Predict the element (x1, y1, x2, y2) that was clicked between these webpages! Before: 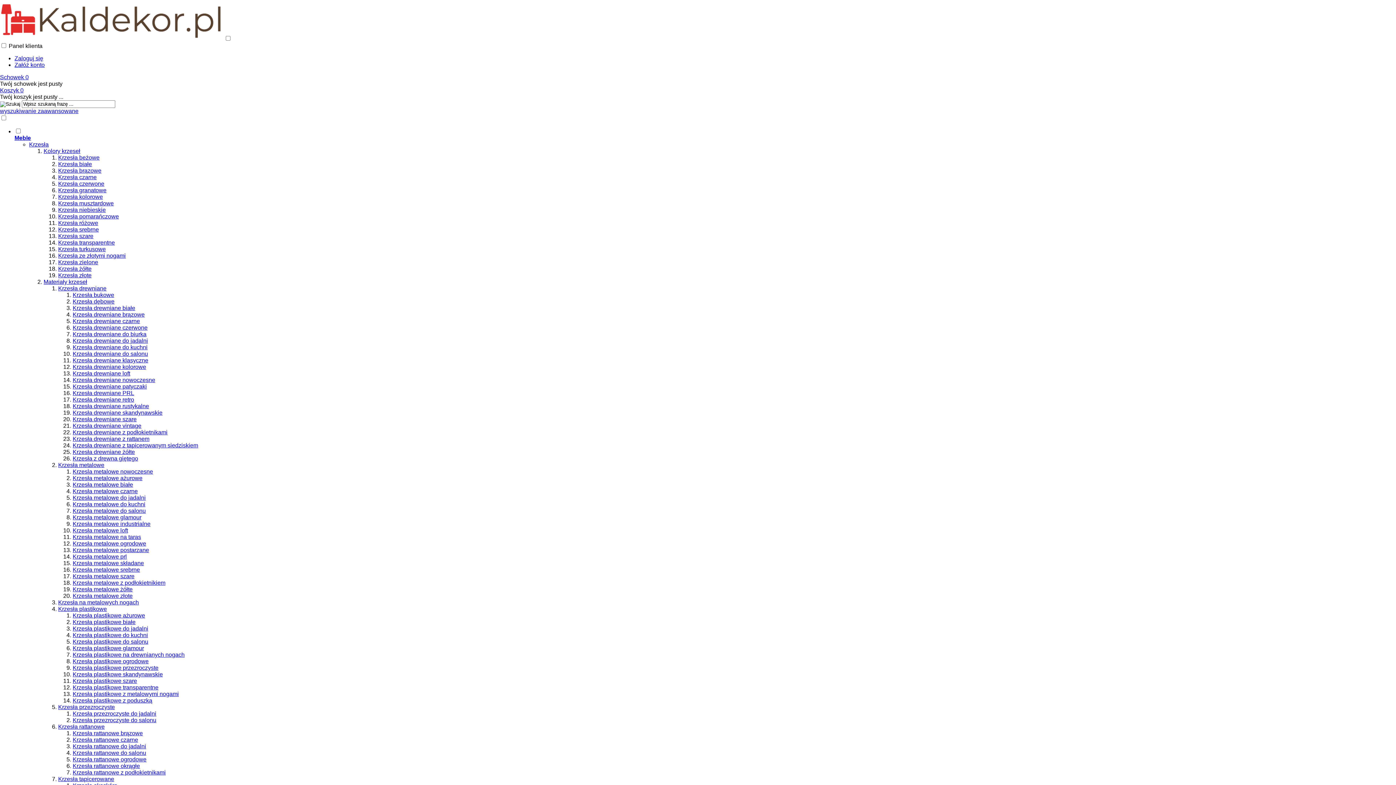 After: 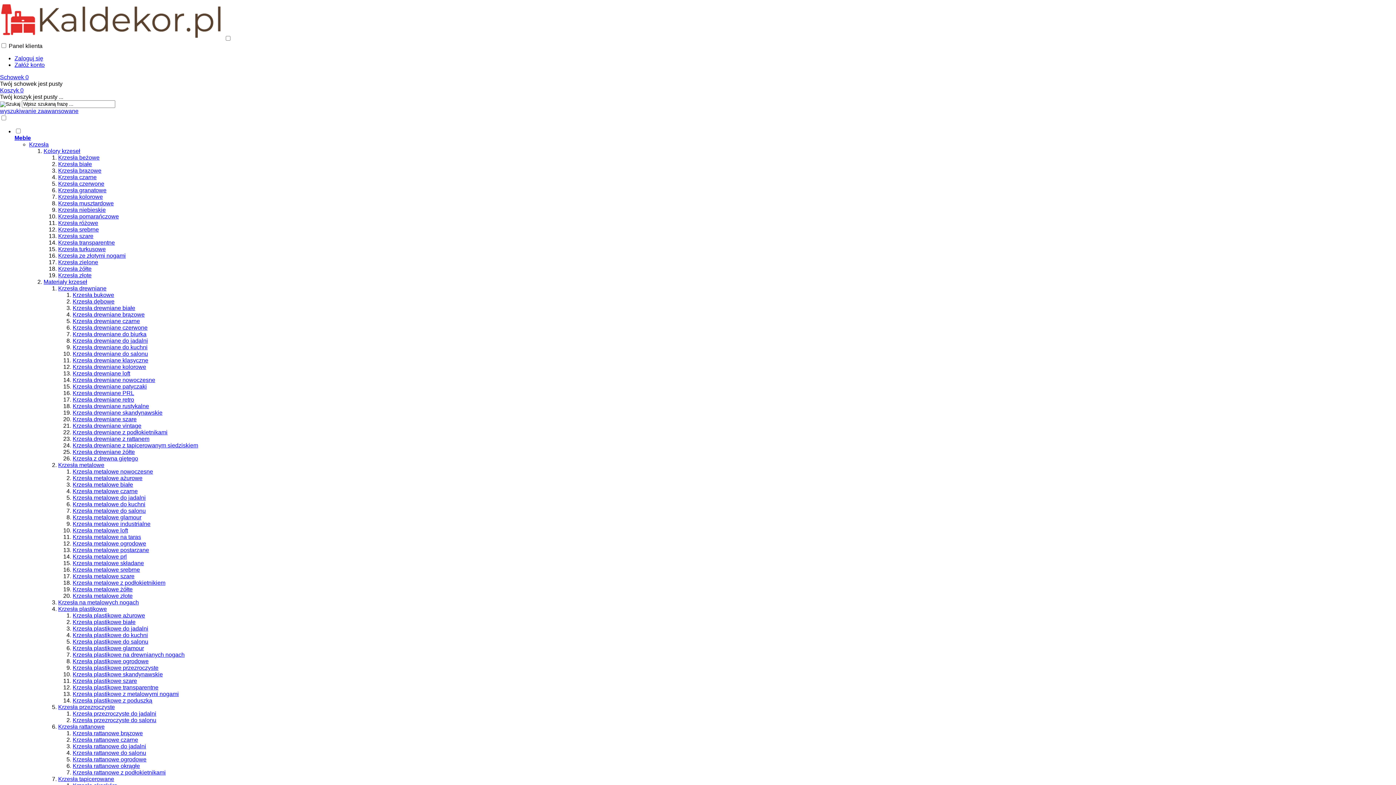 Action: bbox: (72, 710, 156, 717) label: Krzesła przezroczyste do jadalni